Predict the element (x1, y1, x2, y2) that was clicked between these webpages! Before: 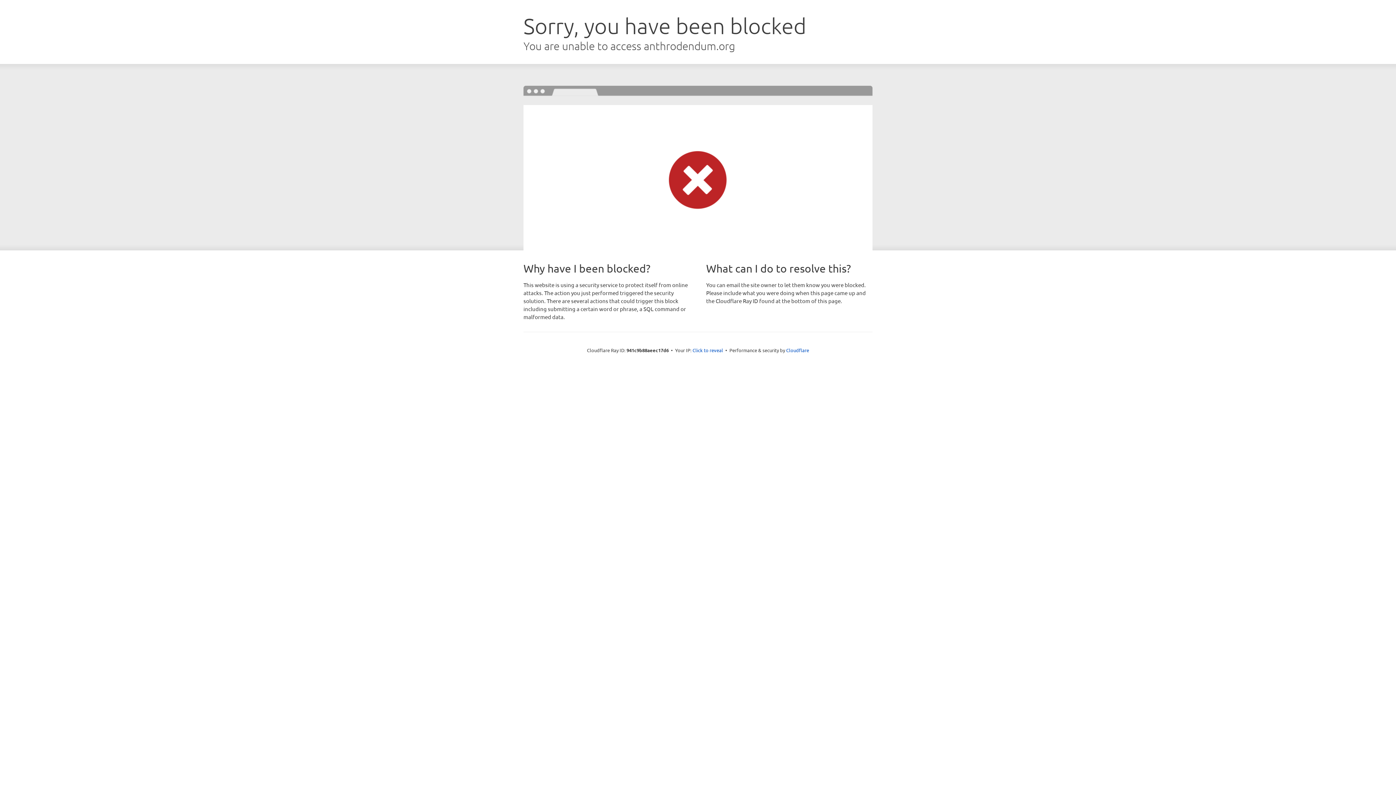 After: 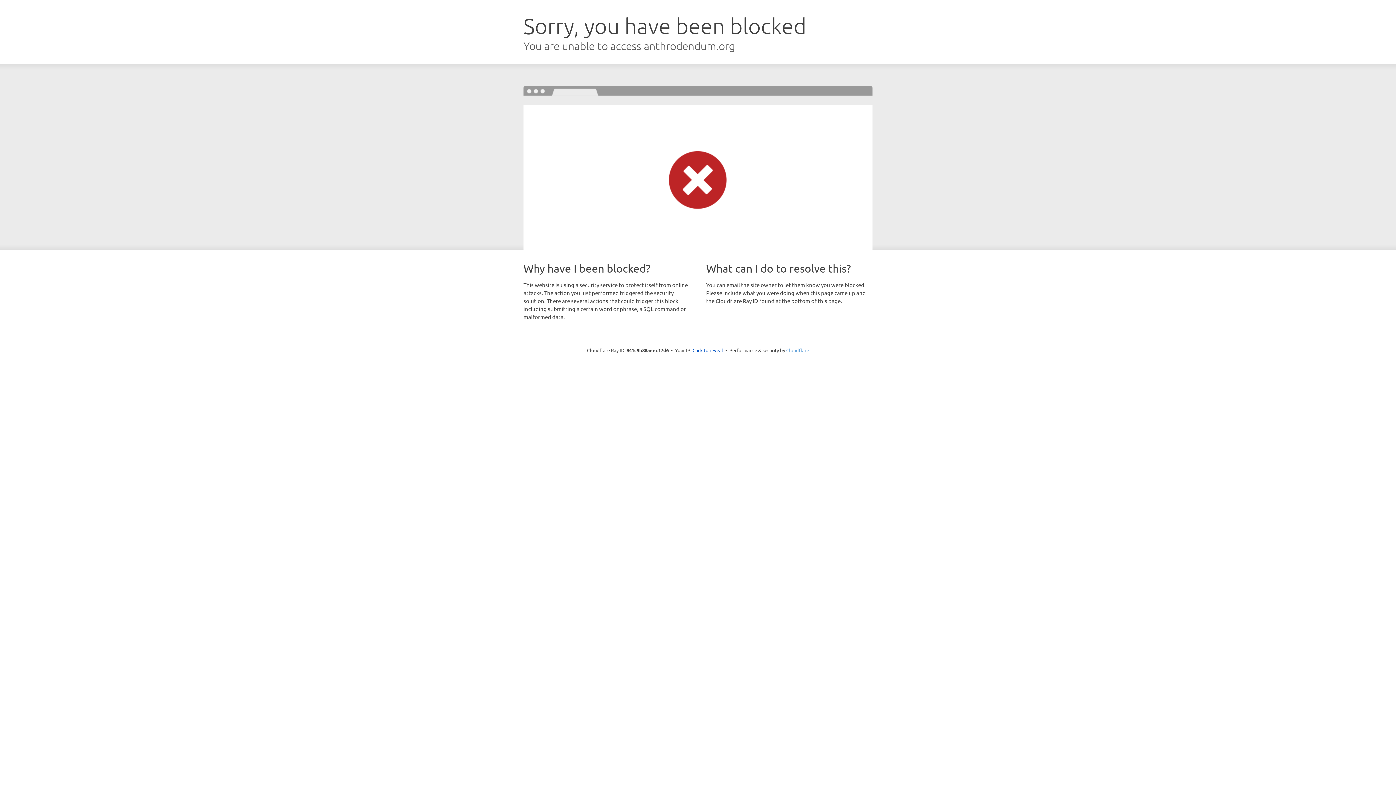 Action: bbox: (786, 347, 809, 353) label: Cloudflare